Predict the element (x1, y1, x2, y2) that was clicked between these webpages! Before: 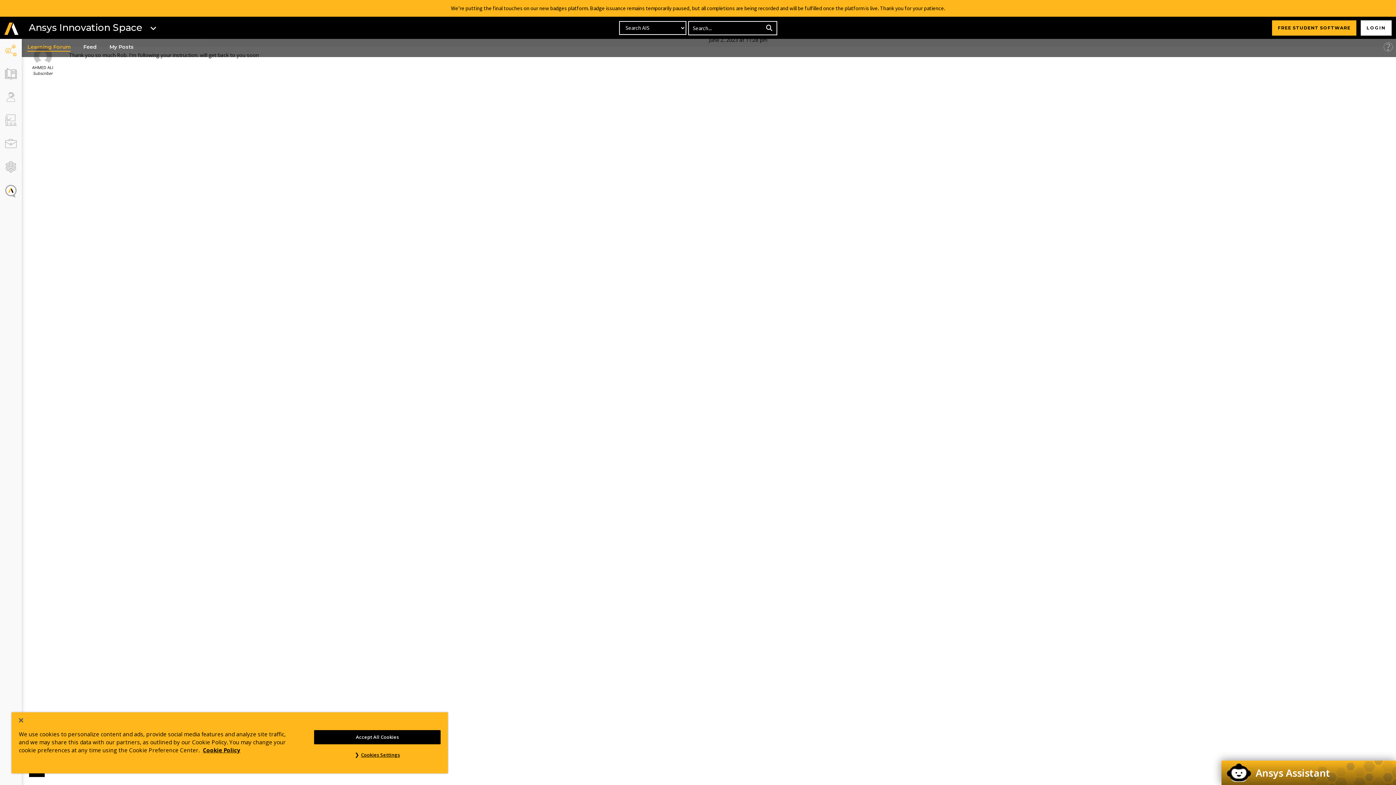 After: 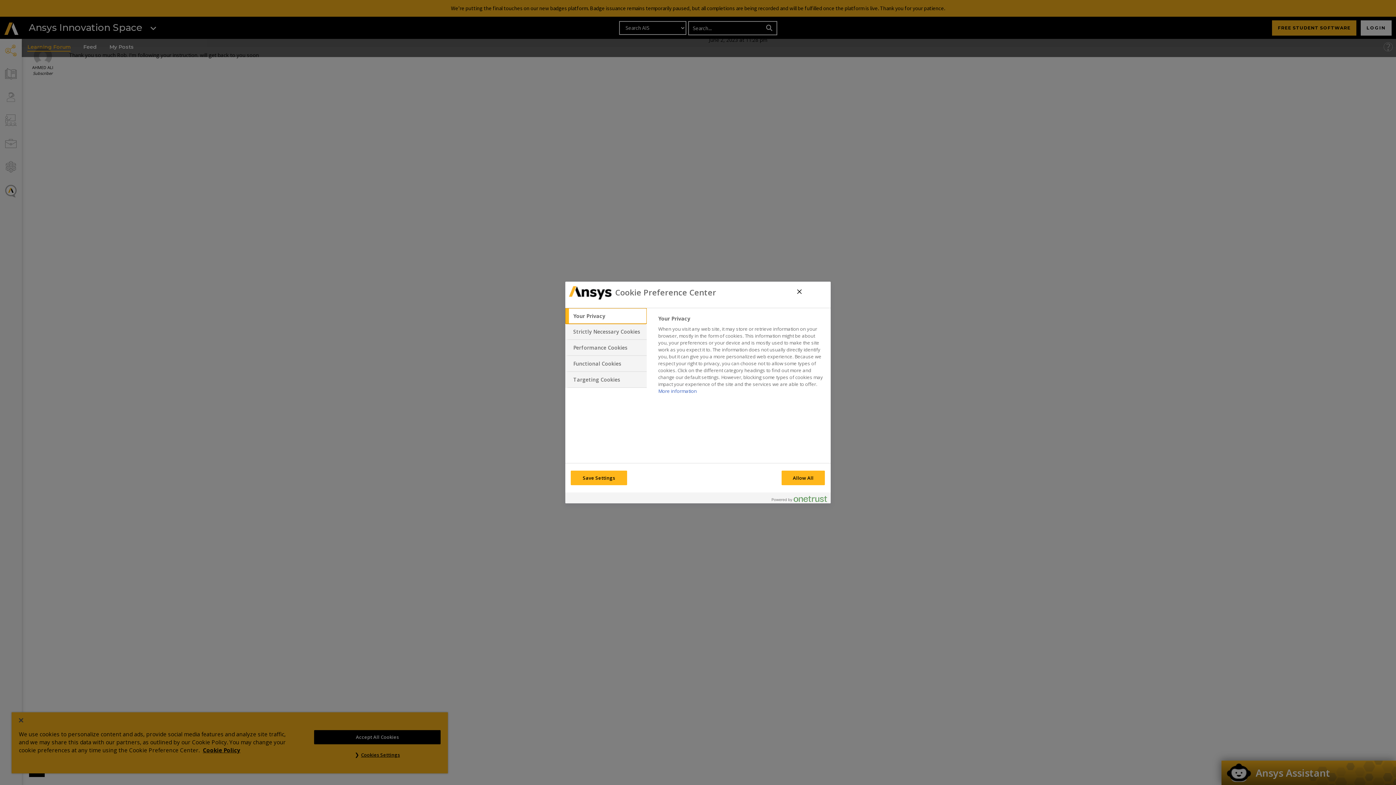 Action: label: Cookies Settings bbox: (314, 748, 440, 762)